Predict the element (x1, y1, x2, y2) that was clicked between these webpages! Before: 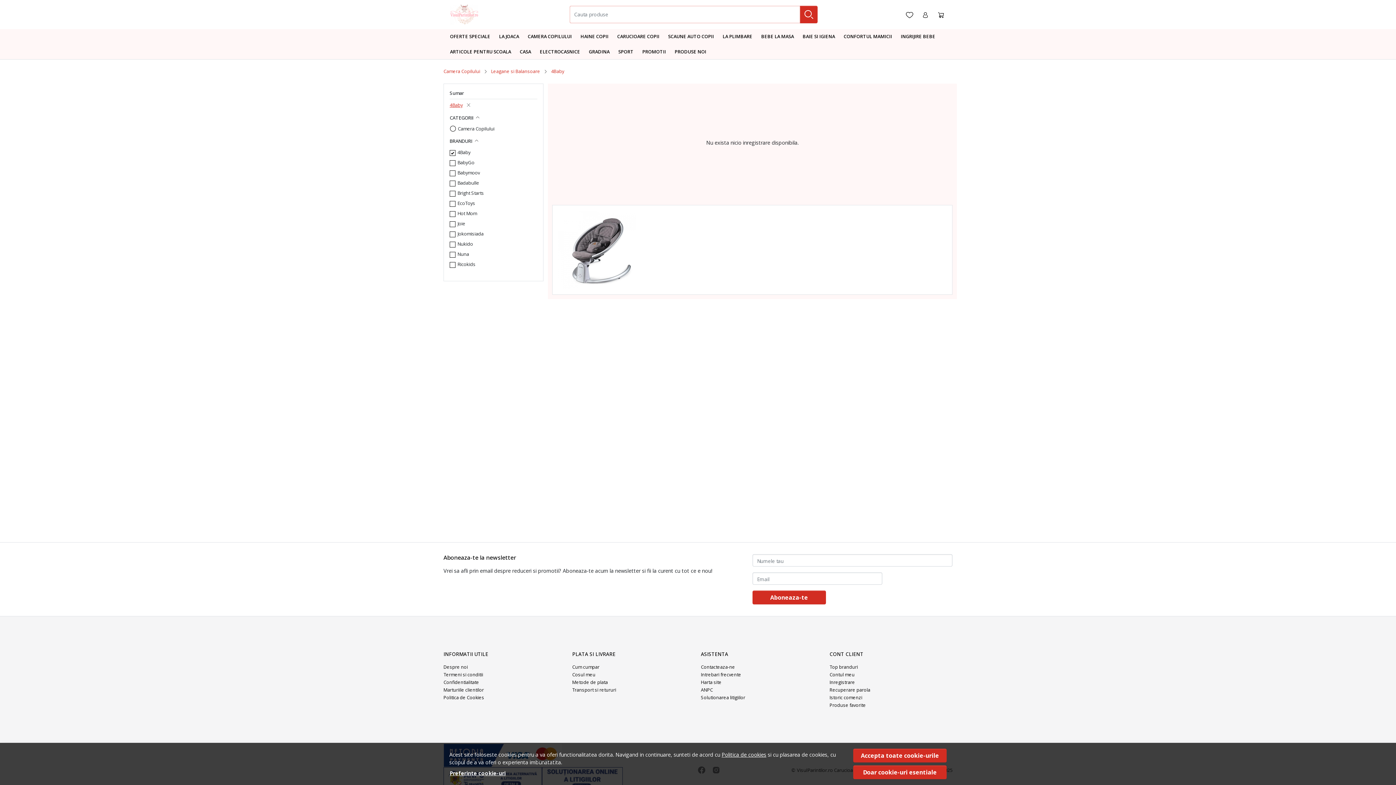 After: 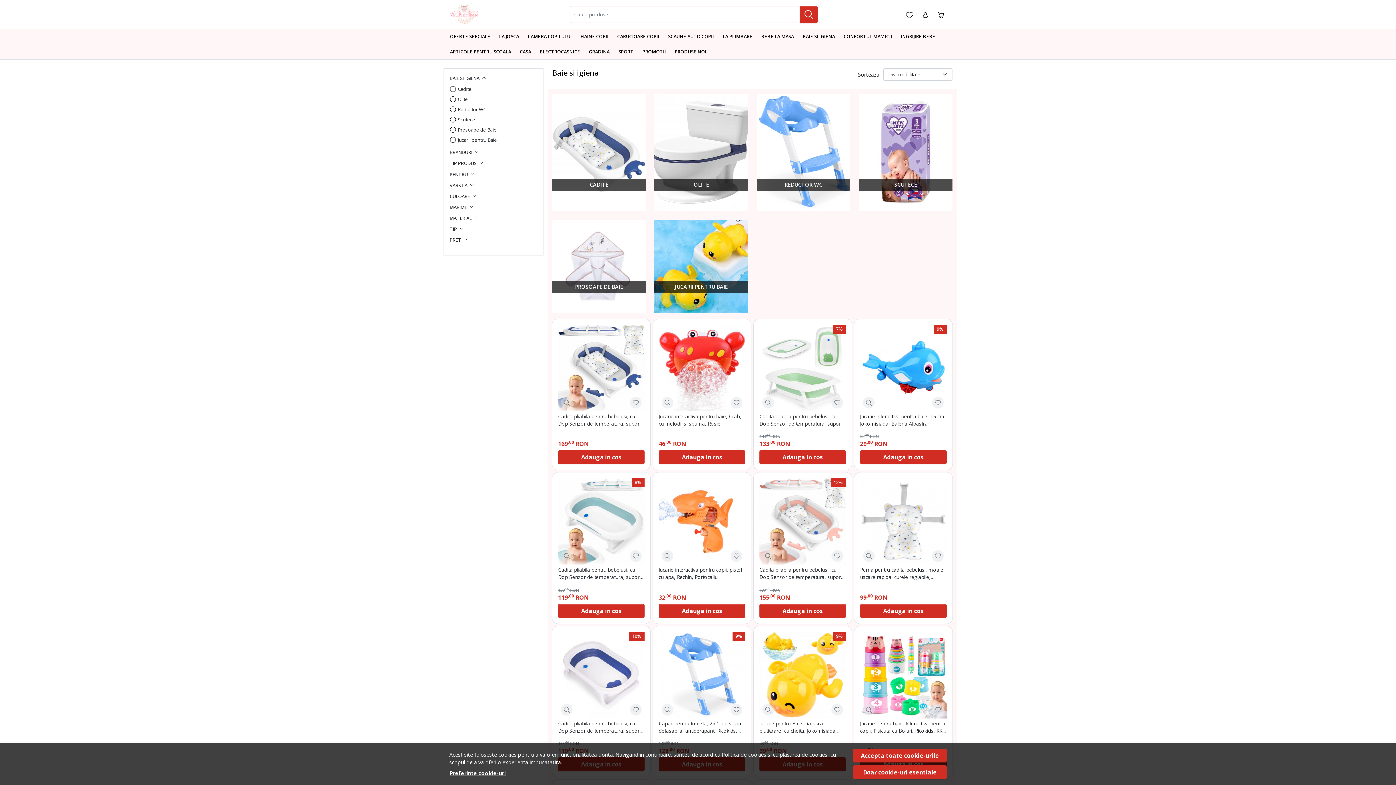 Action: label: BAIE SI IGIENA bbox: (798, 29, 839, 44)